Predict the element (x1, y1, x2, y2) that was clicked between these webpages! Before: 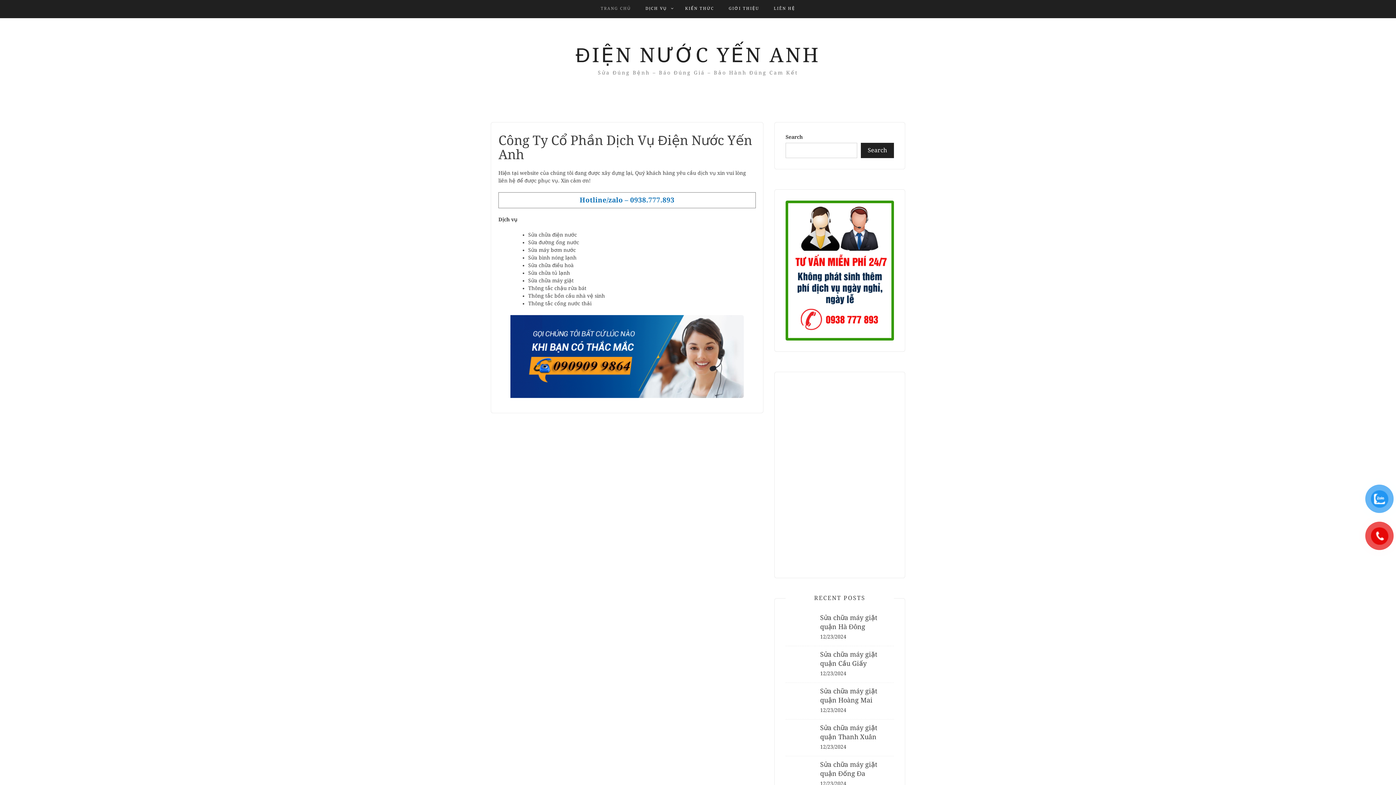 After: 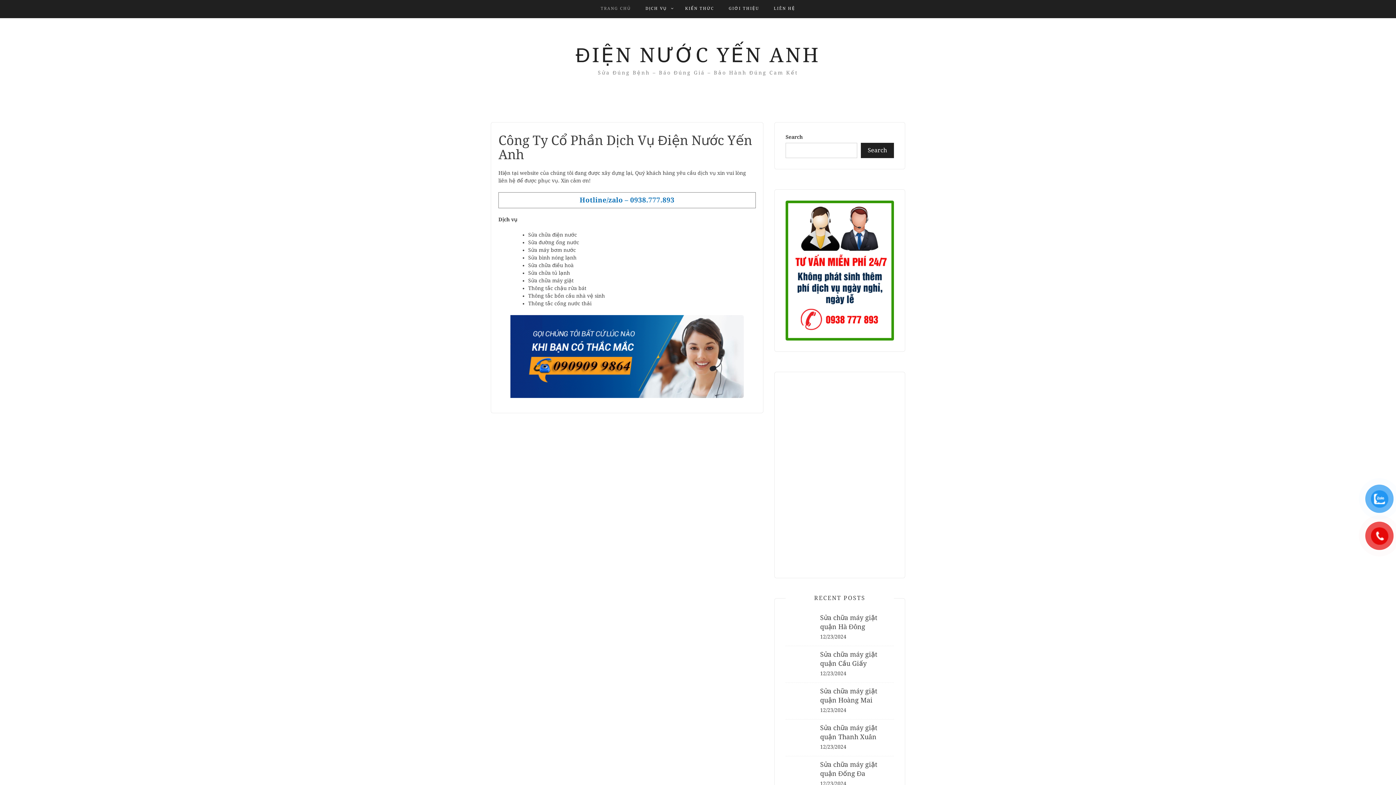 Action: bbox: (575, 43, 820, 66) label: ĐIỆN NƯỚC YẾN ANH